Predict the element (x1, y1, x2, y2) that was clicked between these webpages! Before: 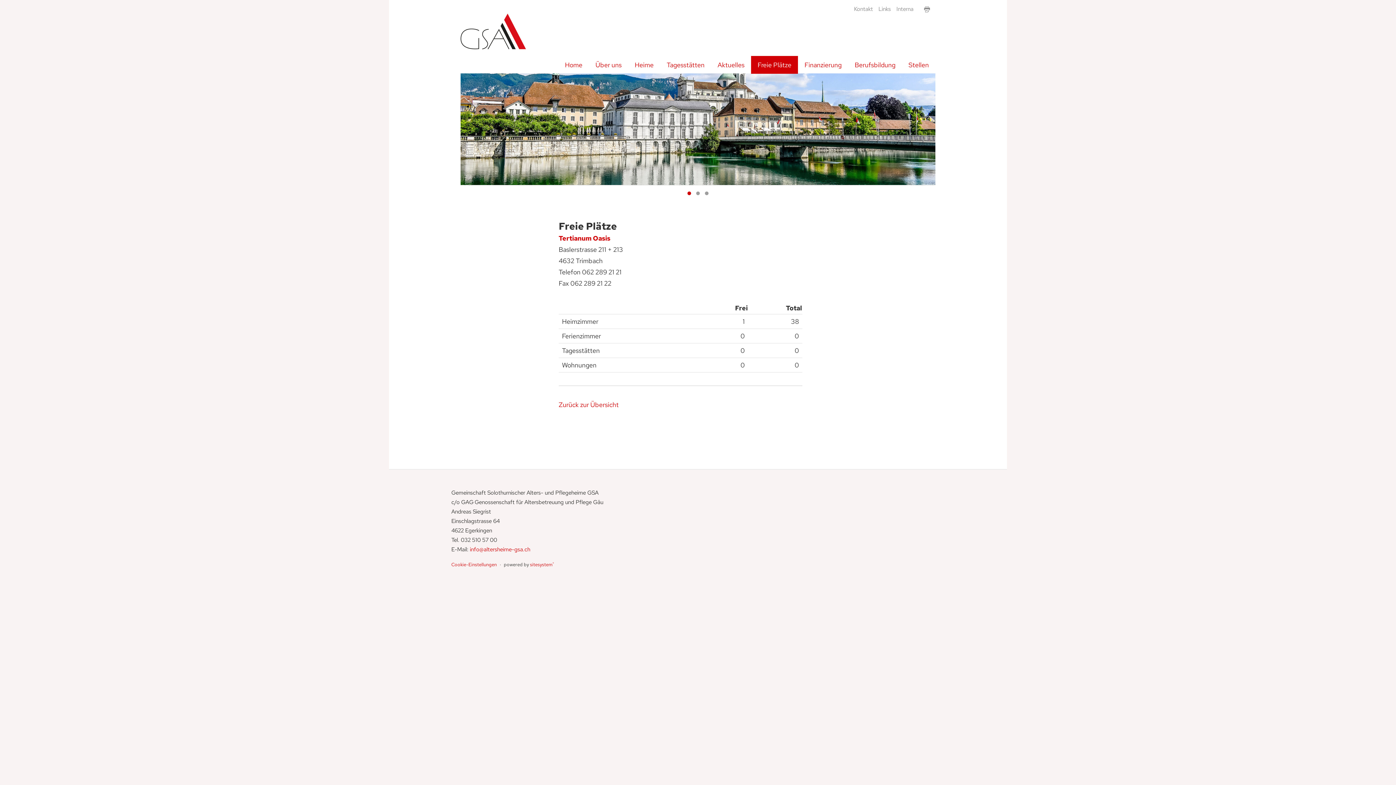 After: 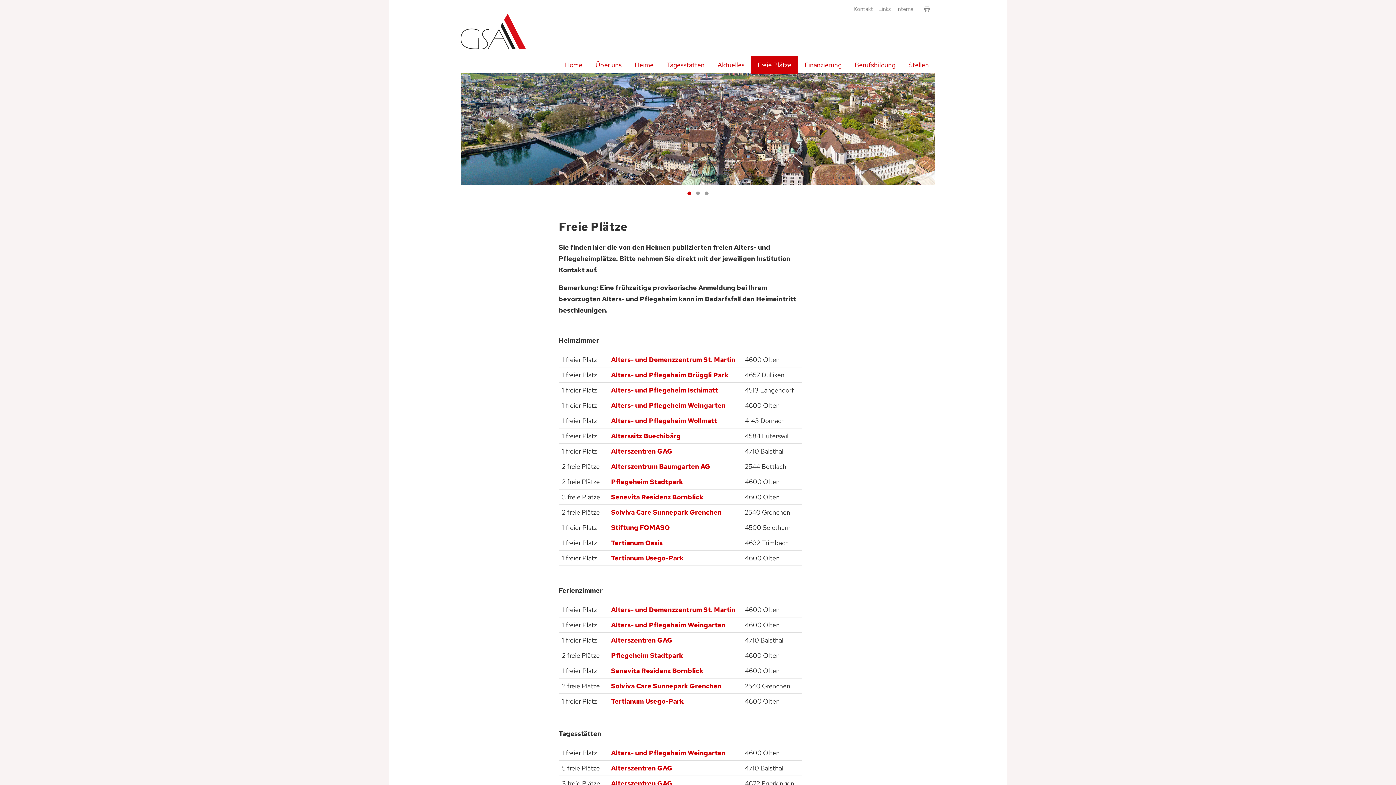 Action: label: Zurück zur Übersicht bbox: (558, 399, 618, 410)